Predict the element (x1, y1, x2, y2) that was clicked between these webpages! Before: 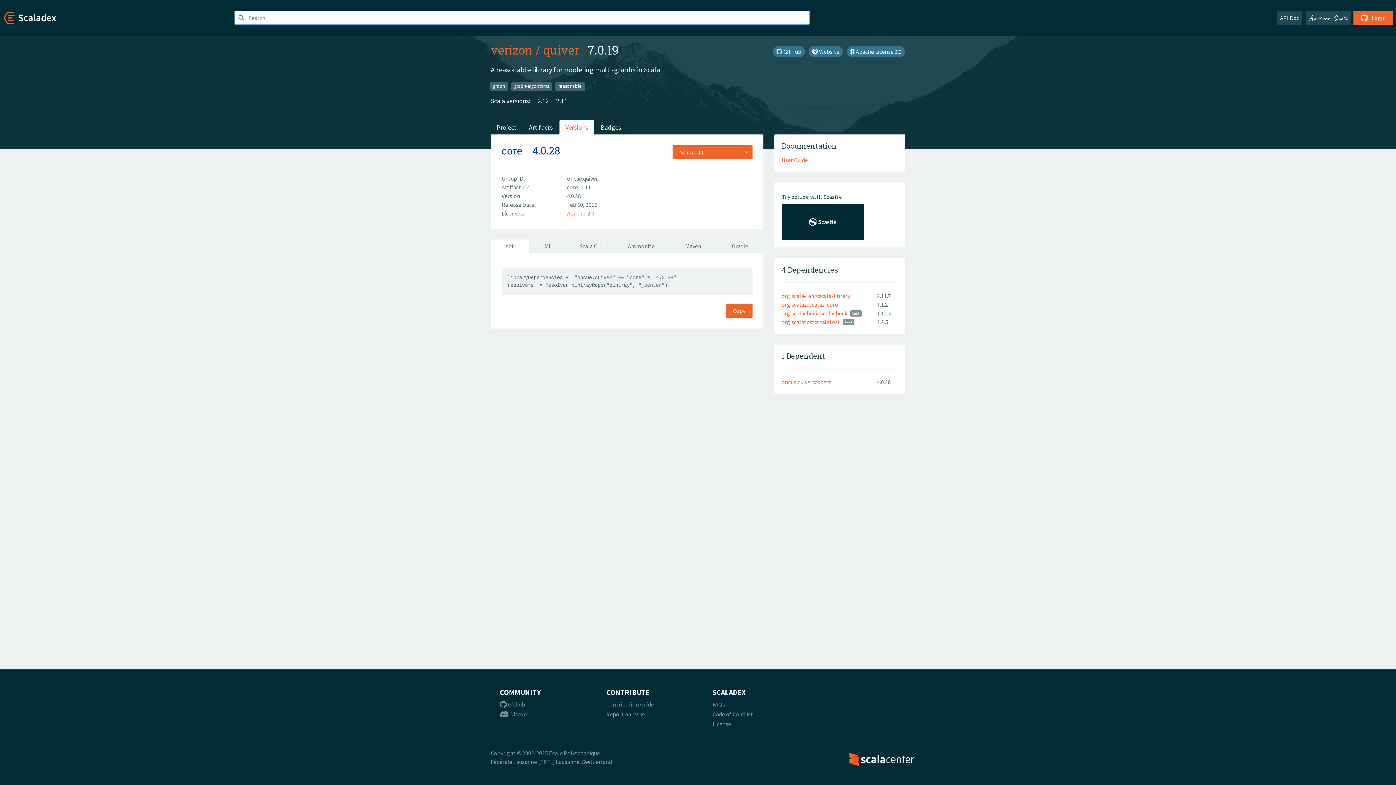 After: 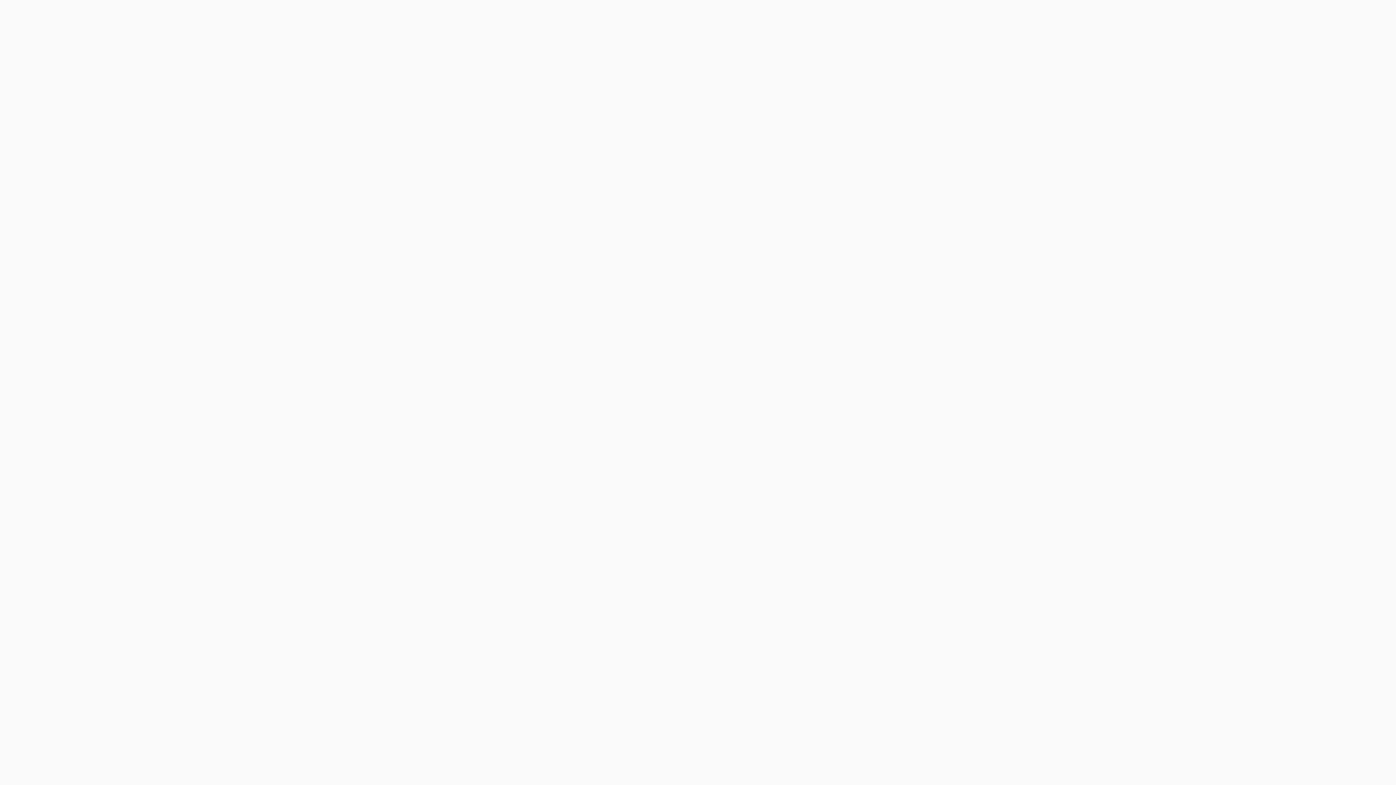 Action: bbox: (1277, 10, 1302, 25) label: API Doc